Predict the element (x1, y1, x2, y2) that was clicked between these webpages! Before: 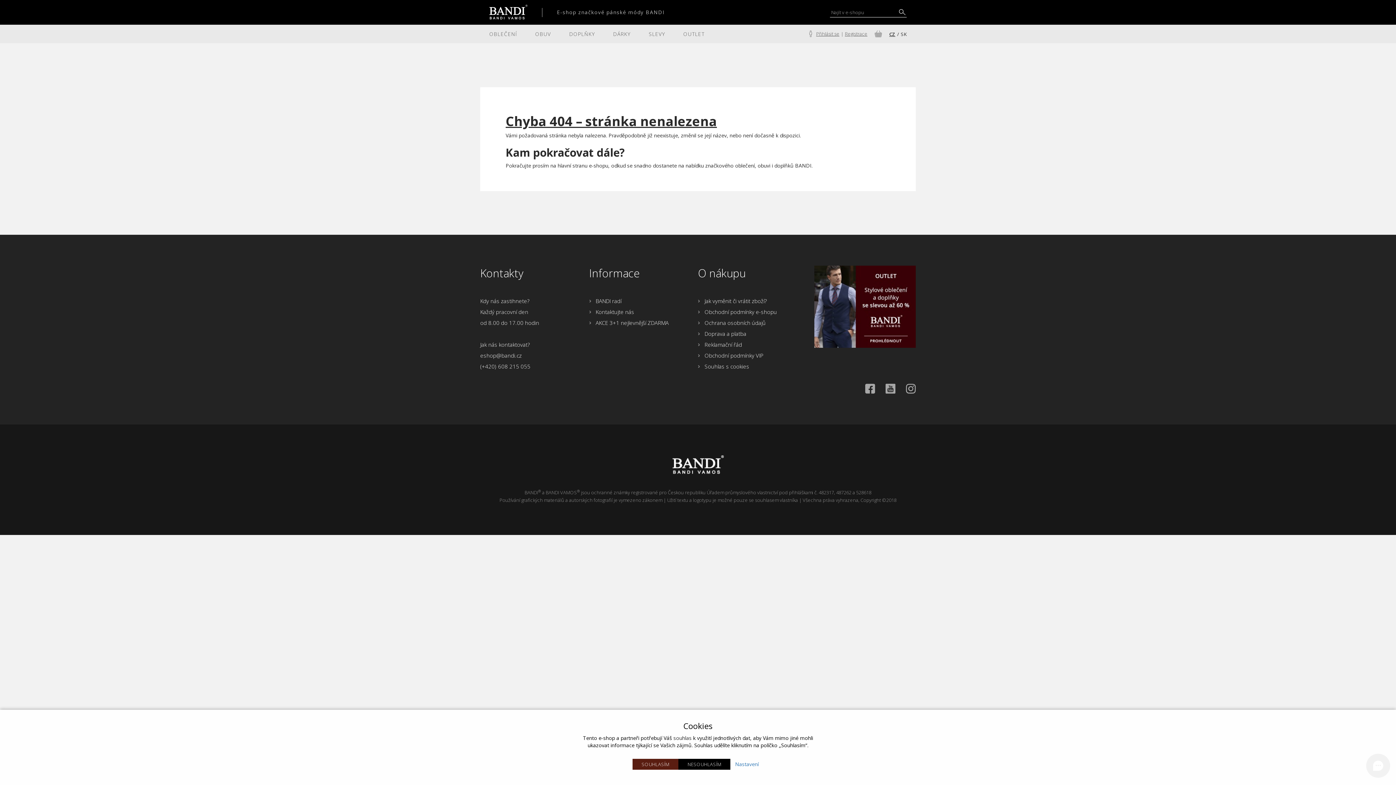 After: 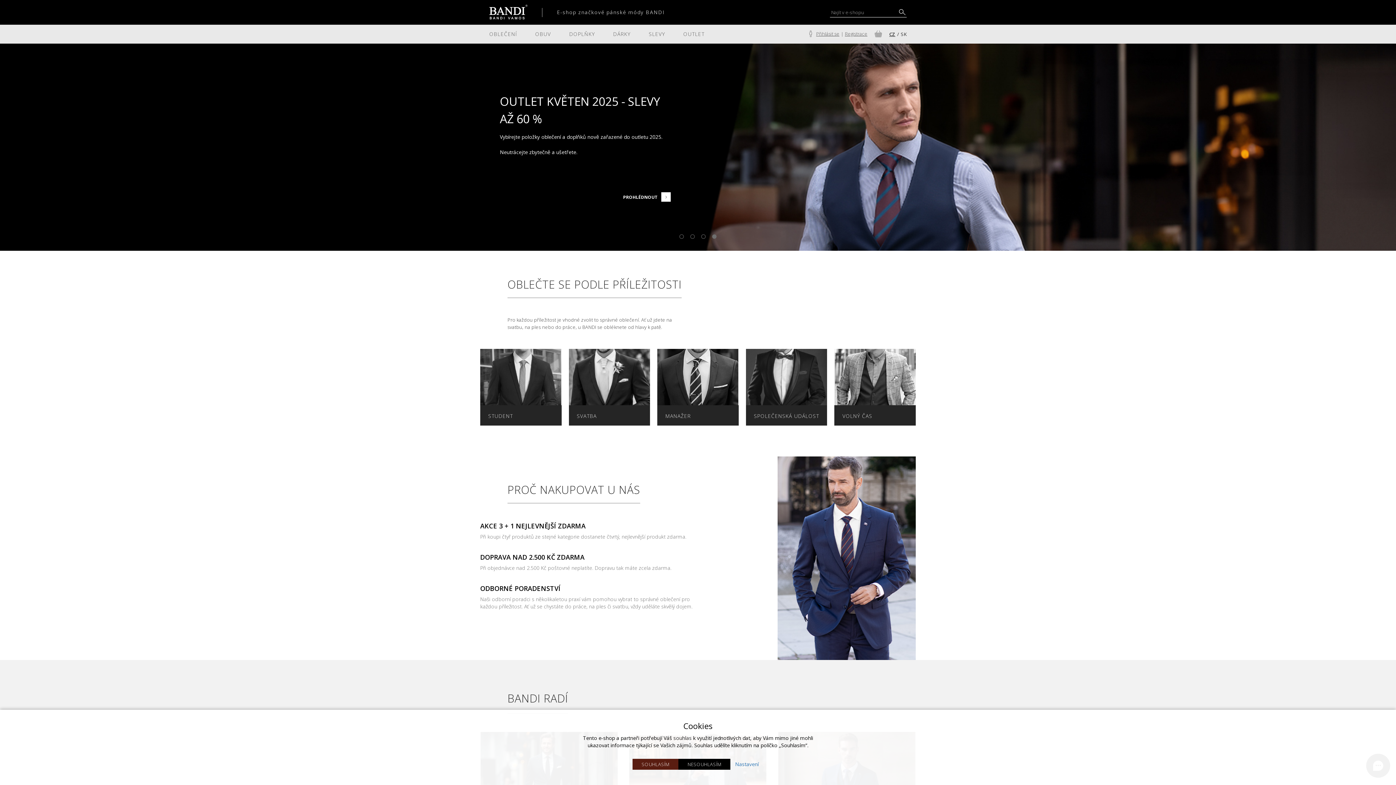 Action: bbox: (557, 162, 608, 169) label: hlavní stranu e-shopu